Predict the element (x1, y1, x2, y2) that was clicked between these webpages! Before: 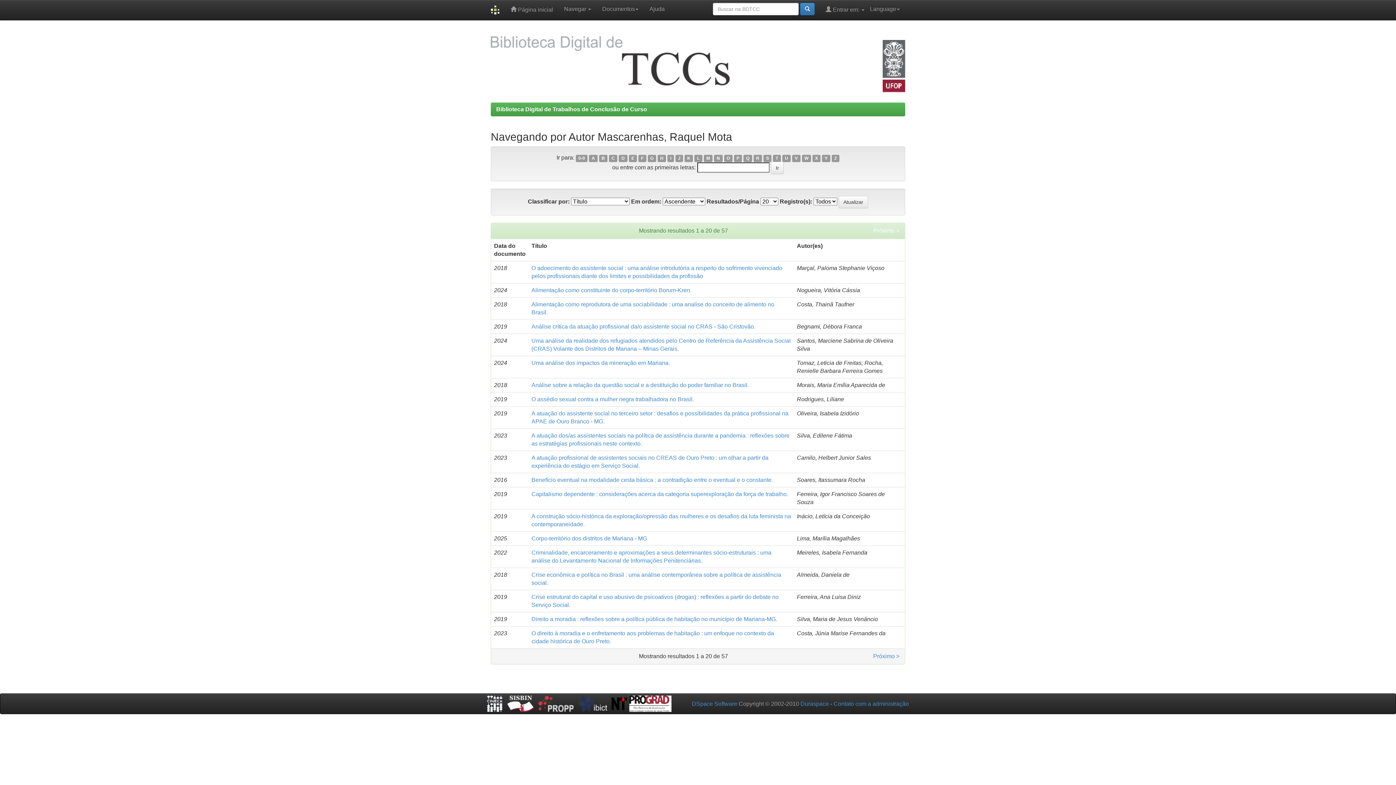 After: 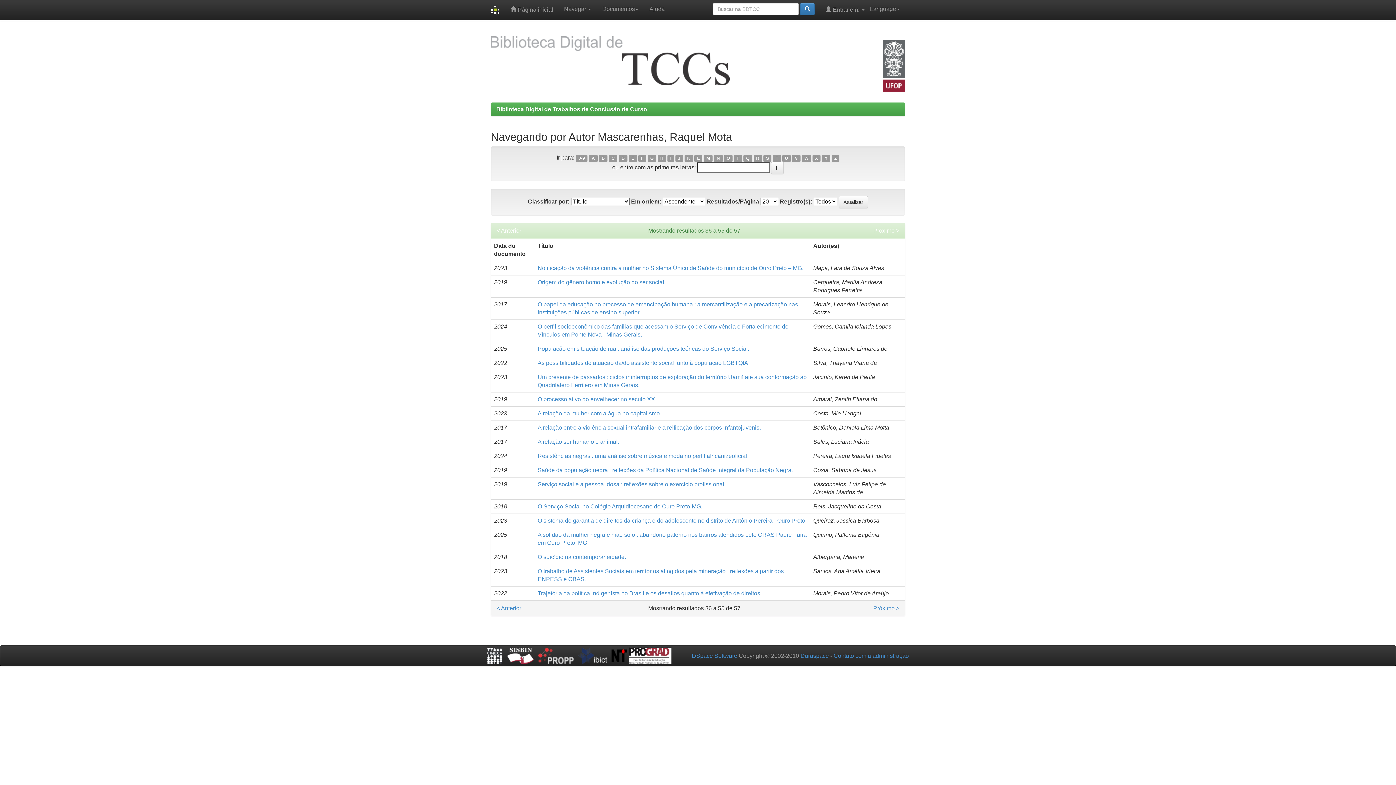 Action: label: N bbox: (714, 154, 722, 162)